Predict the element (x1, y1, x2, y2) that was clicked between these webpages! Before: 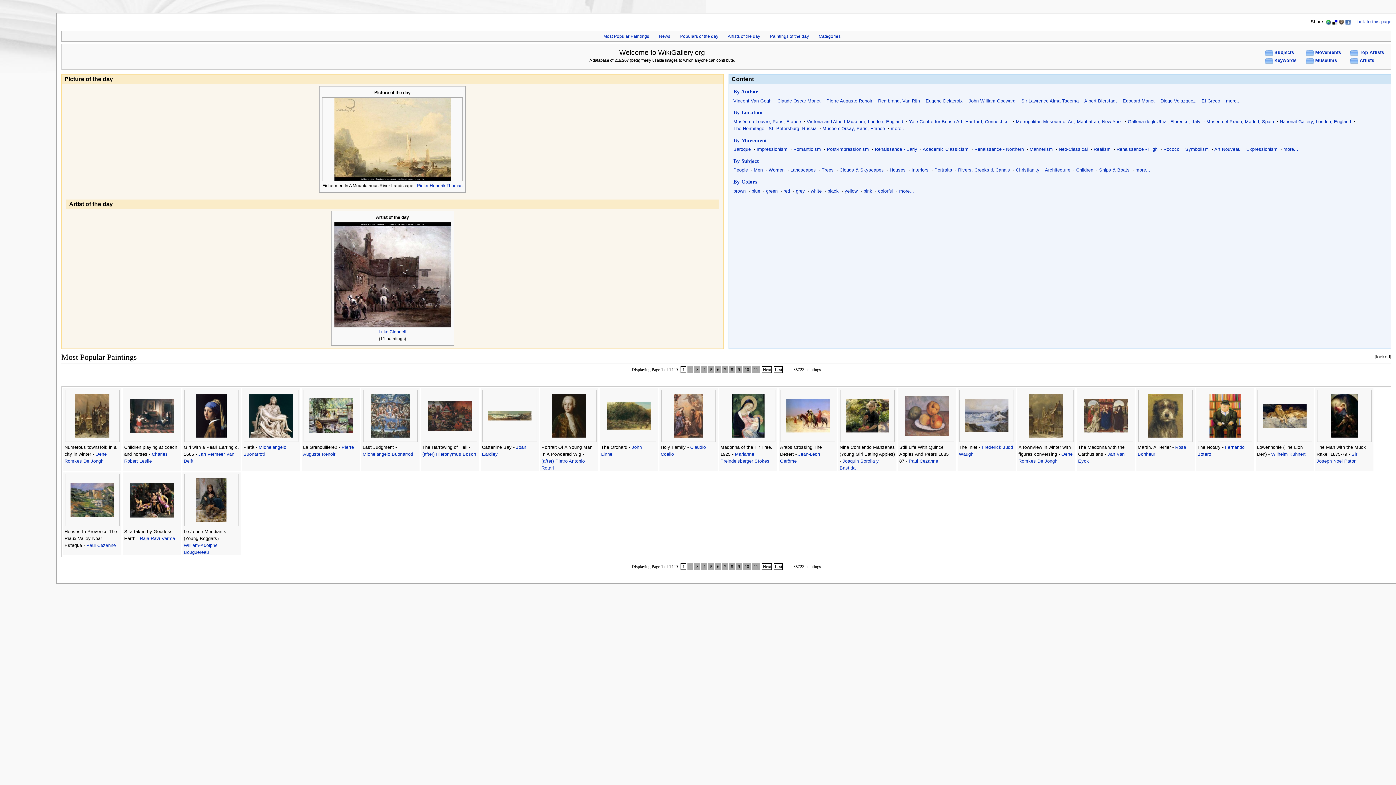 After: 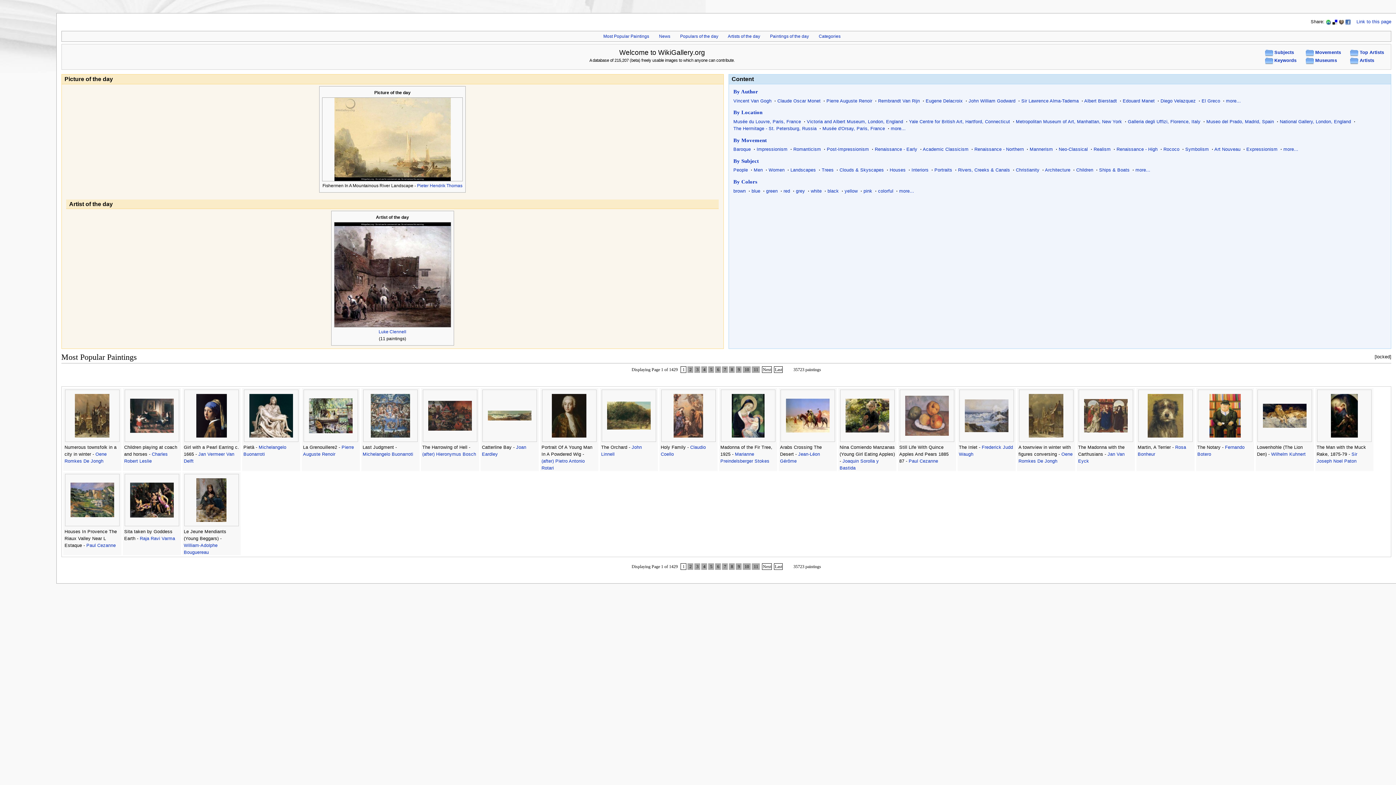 Action: bbox: (1332, 19, 1337, 24)